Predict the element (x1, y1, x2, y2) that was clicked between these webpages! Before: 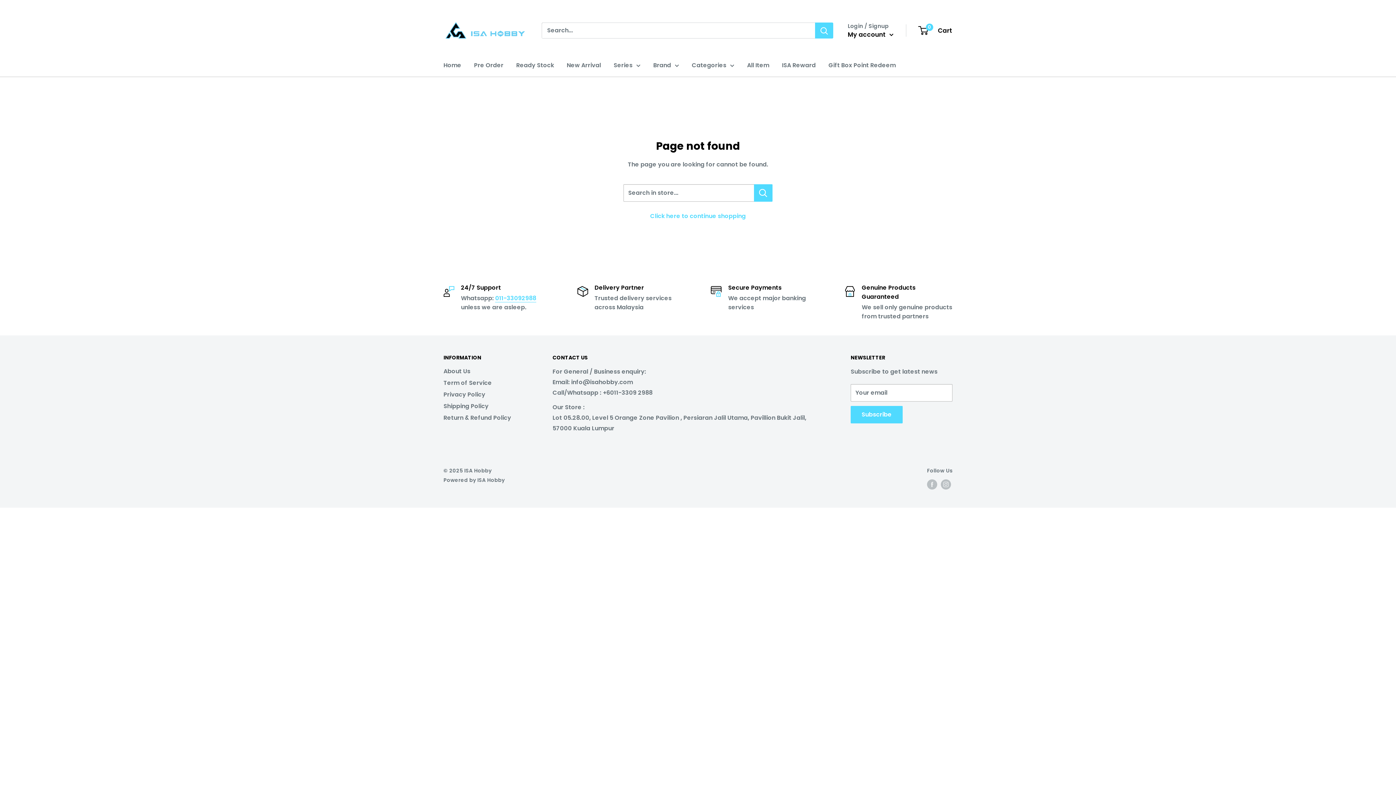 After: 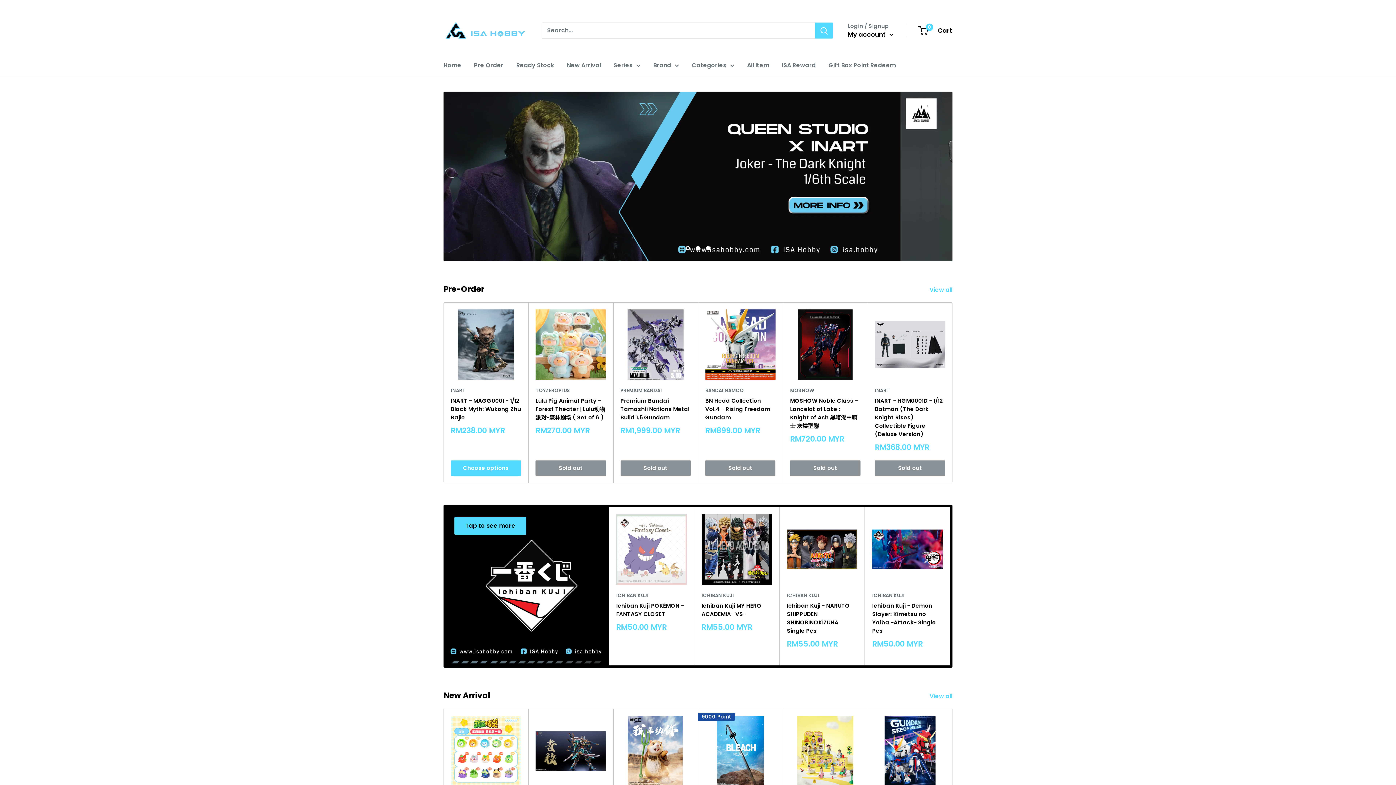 Action: label: Brand bbox: (653, 60, 679, 70)